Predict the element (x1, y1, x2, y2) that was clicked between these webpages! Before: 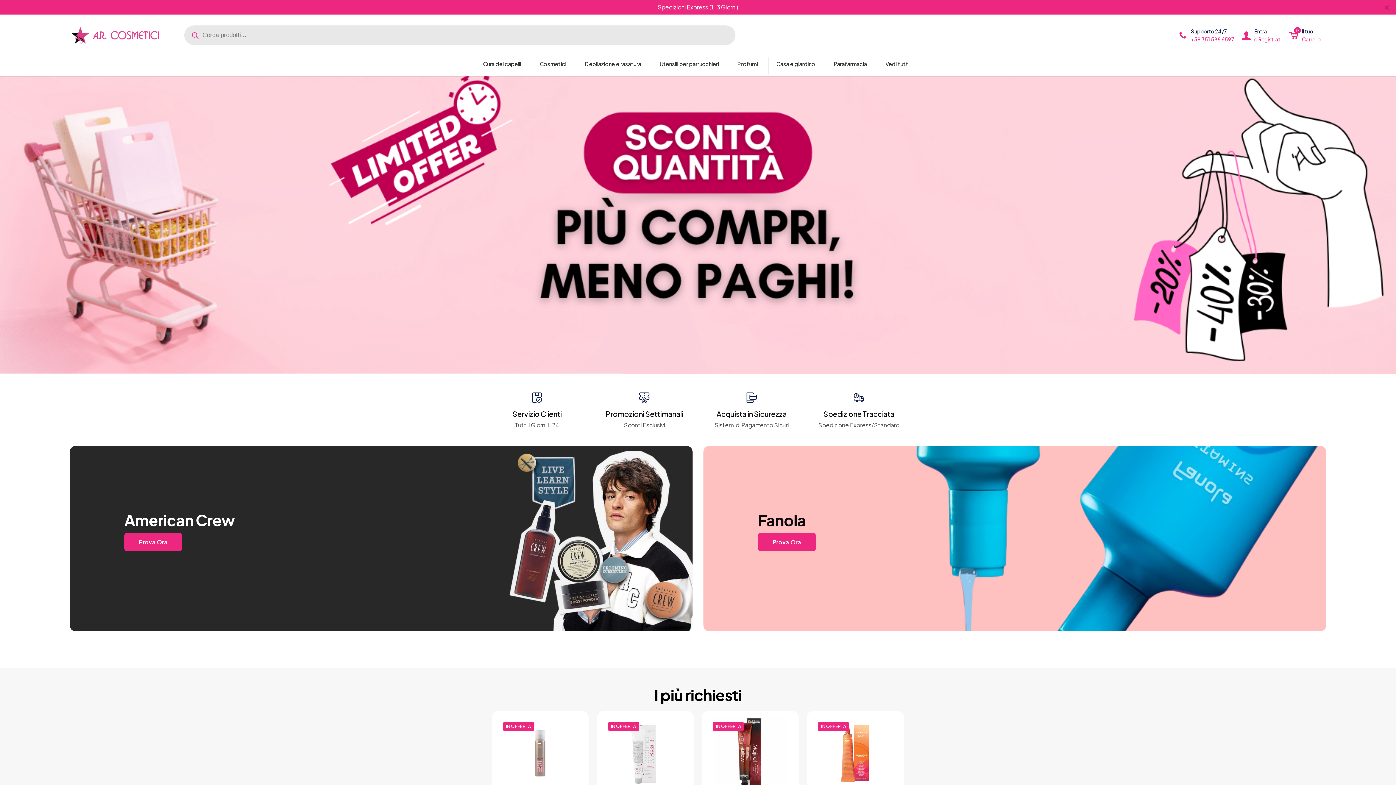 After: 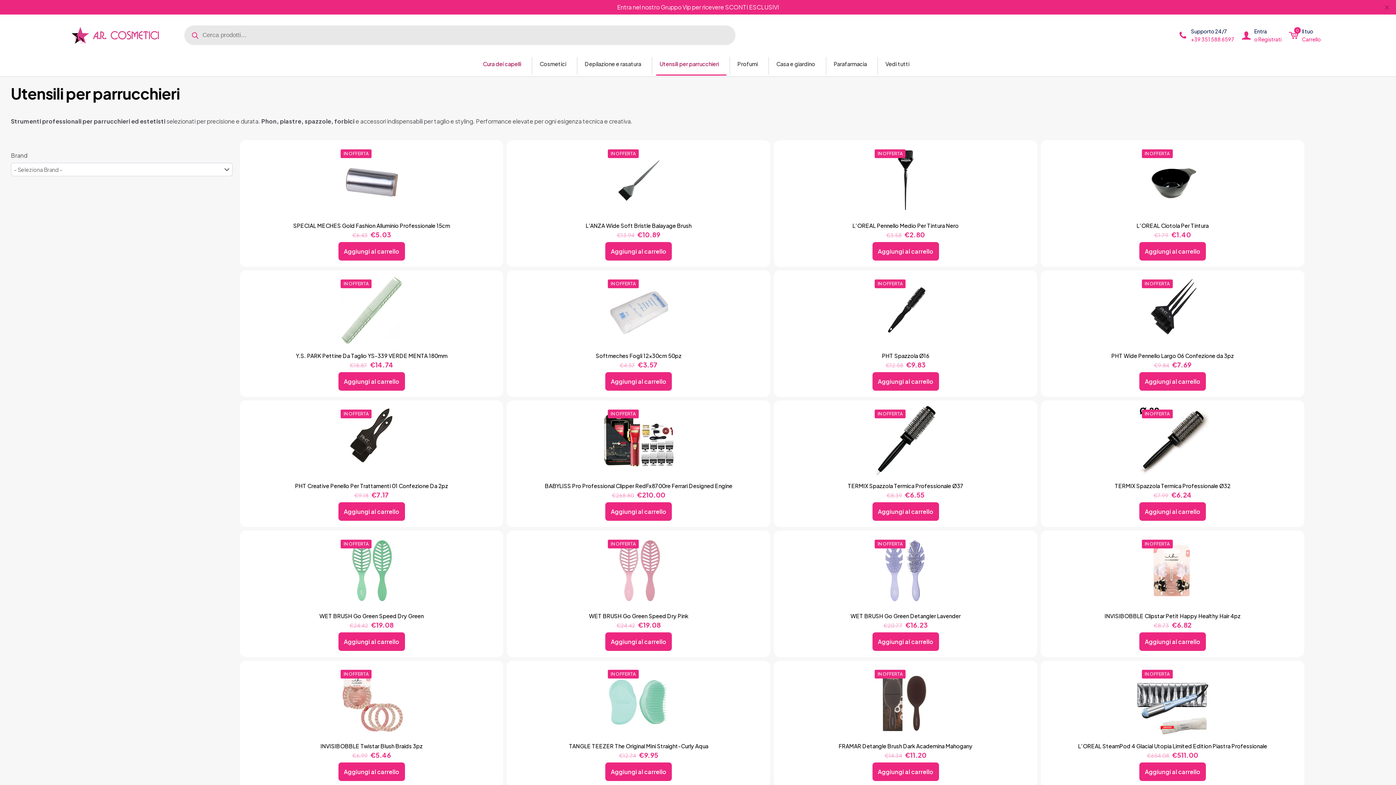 Action: bbox: (656, 57, 726, 74) label: Utensili per parrucchieri